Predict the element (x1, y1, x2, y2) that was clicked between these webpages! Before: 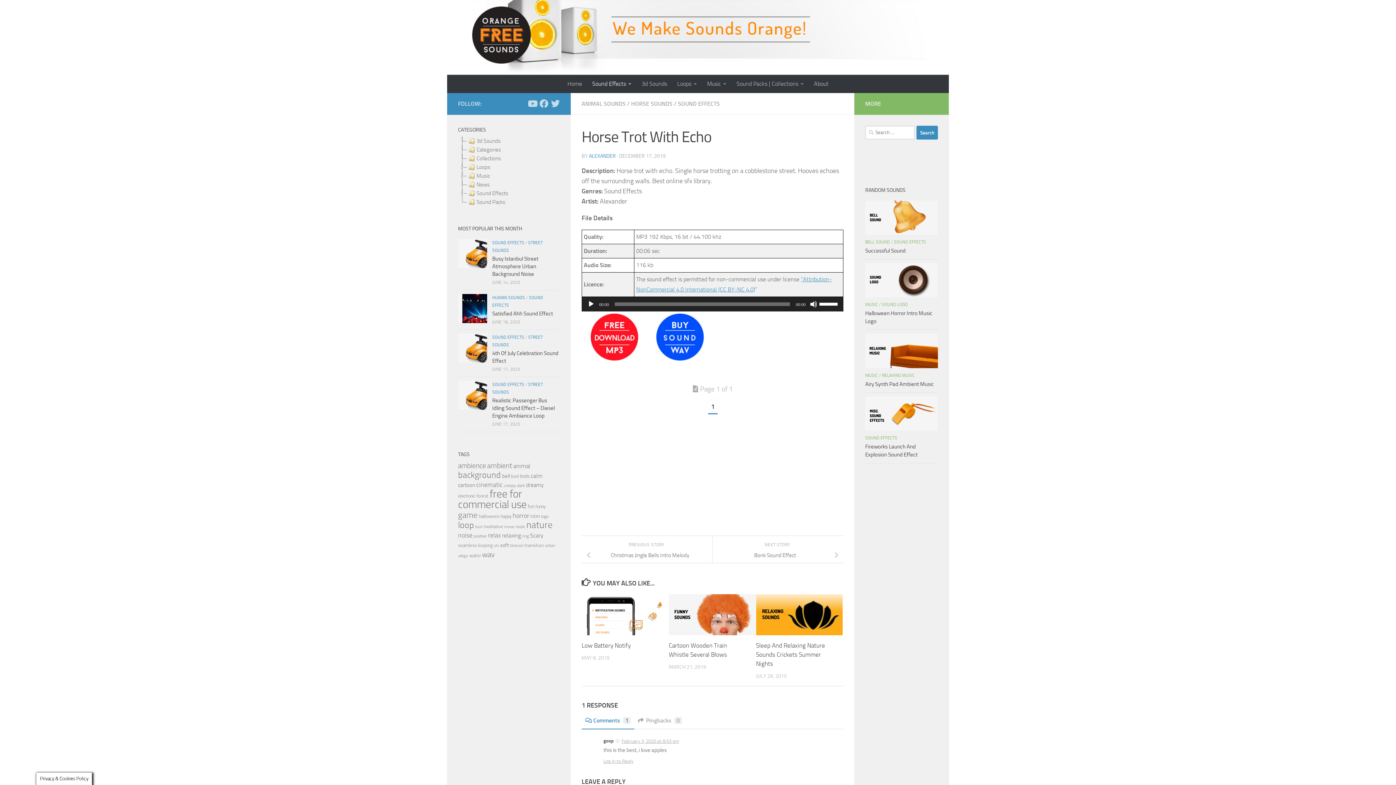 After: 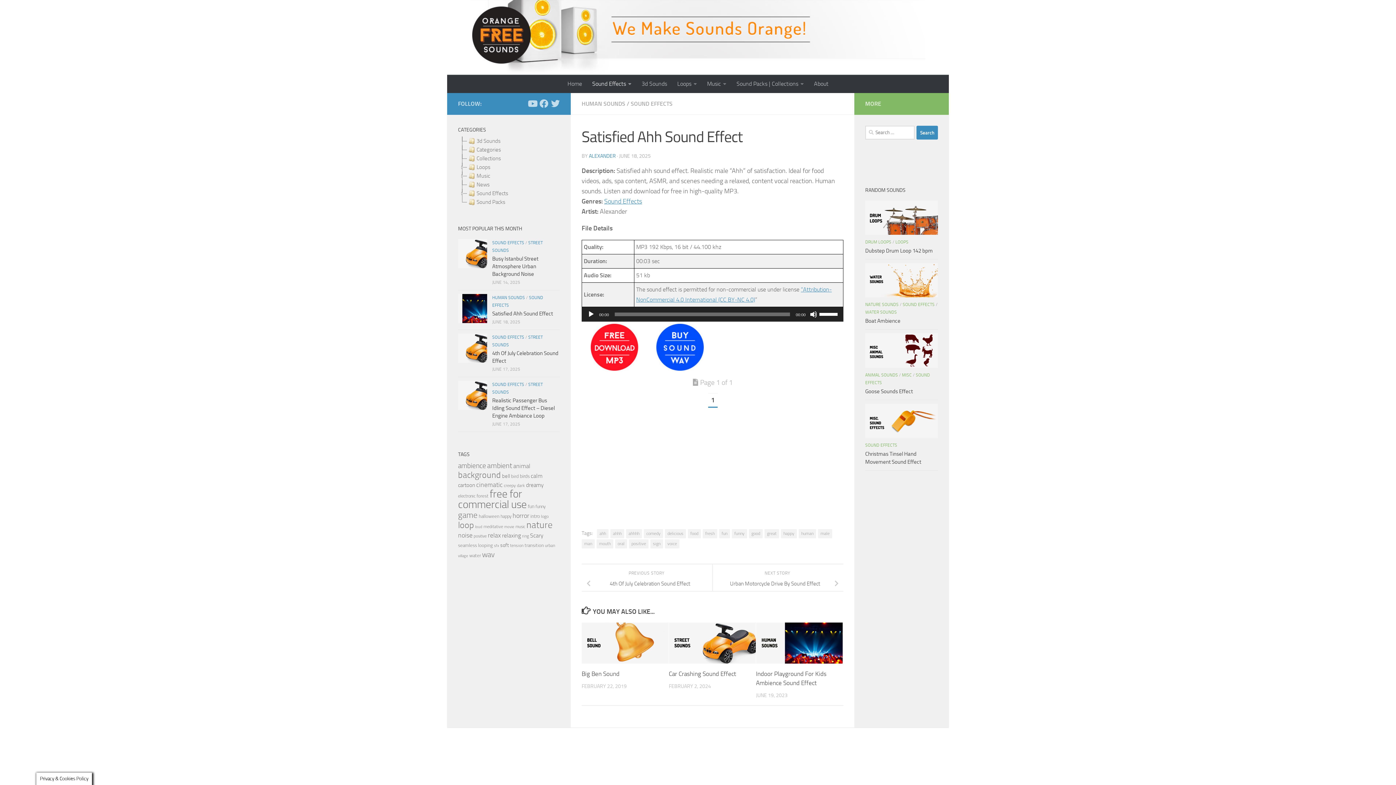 Action: bbox: (458, 294, 487, 323)